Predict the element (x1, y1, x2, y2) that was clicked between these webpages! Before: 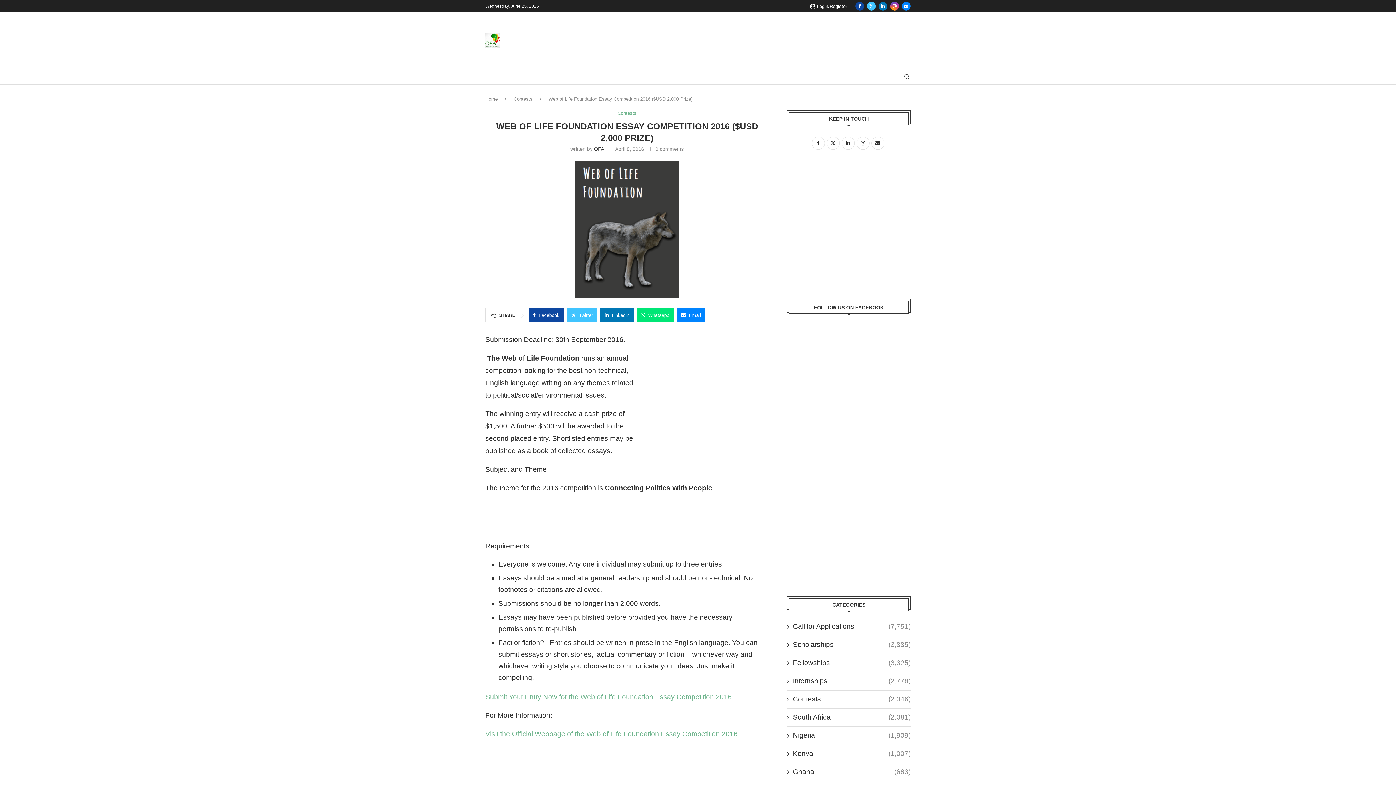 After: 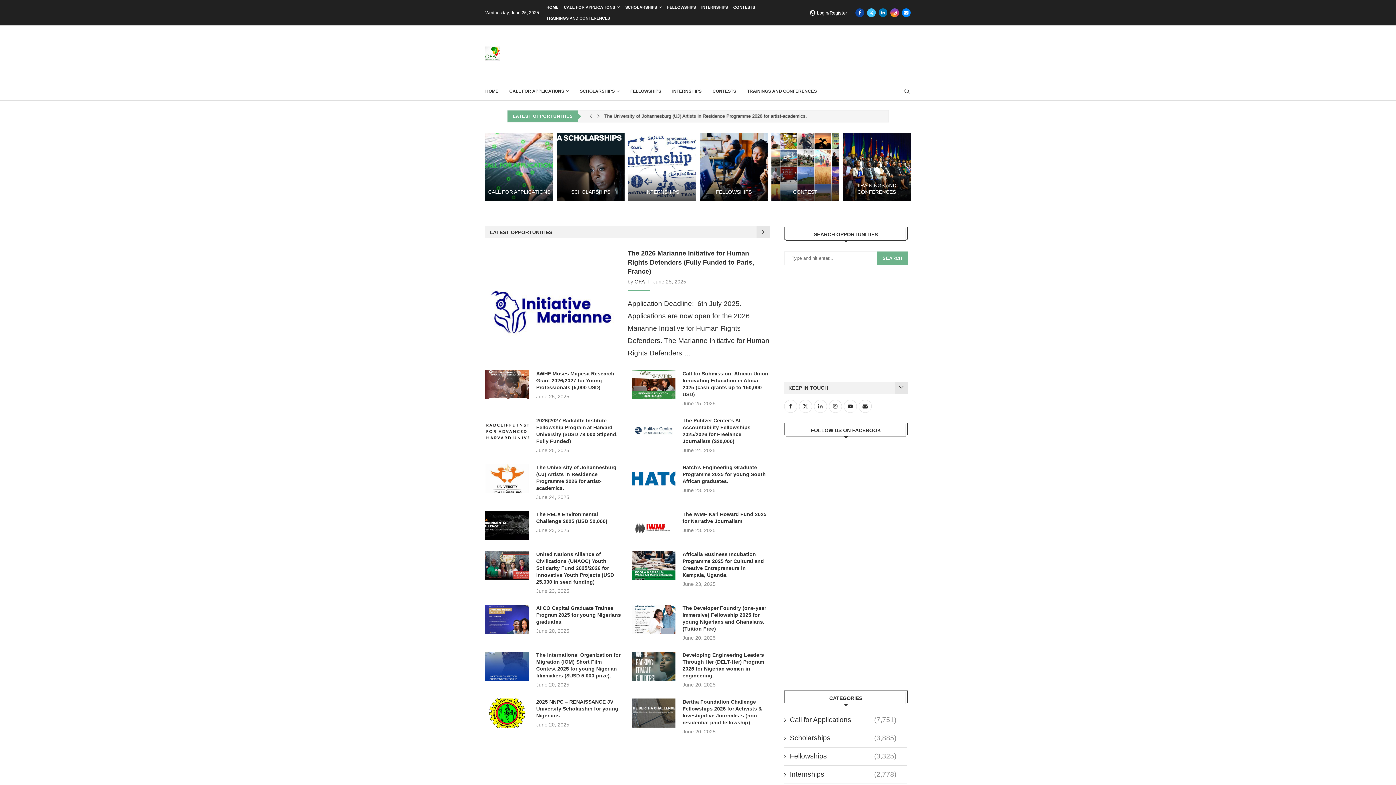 Action: bbox: (485, 33, 500, 40)